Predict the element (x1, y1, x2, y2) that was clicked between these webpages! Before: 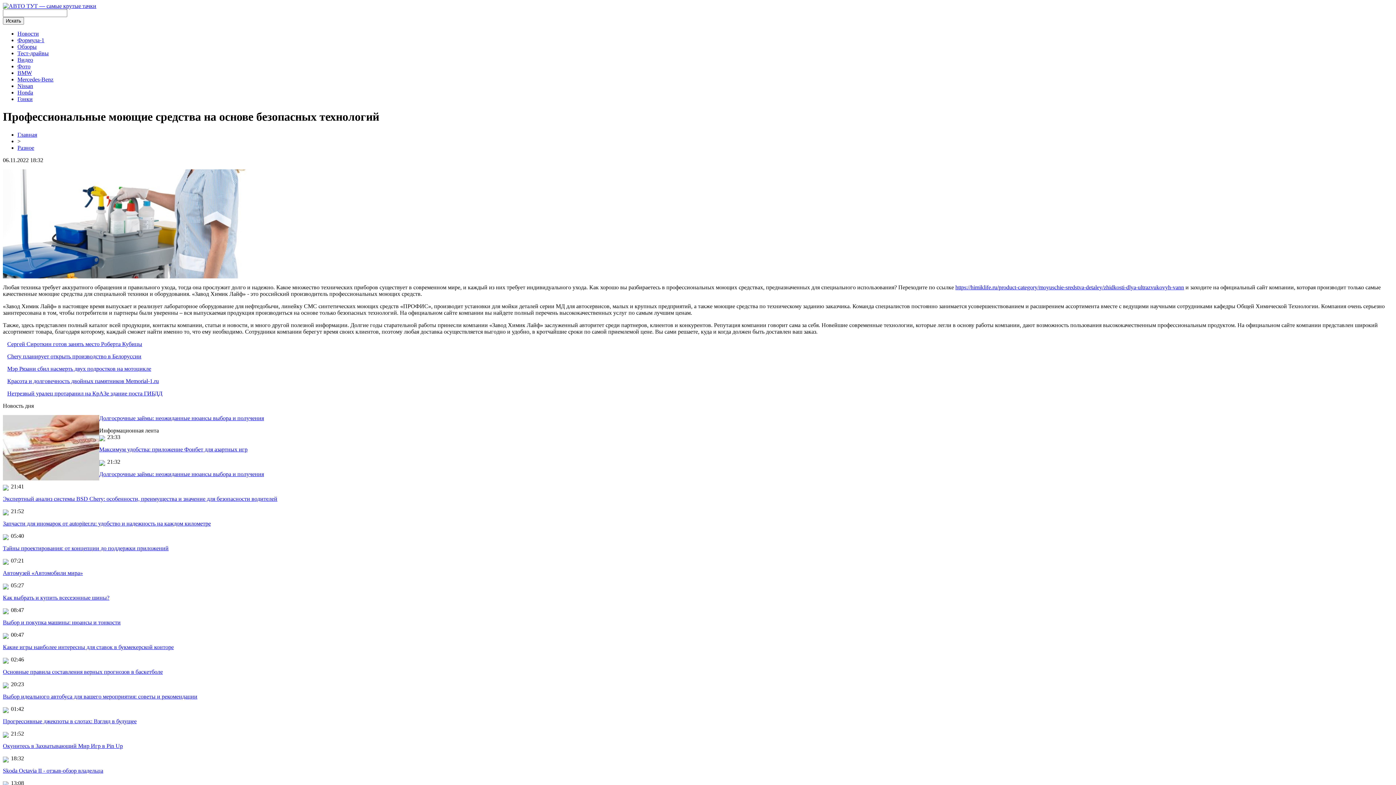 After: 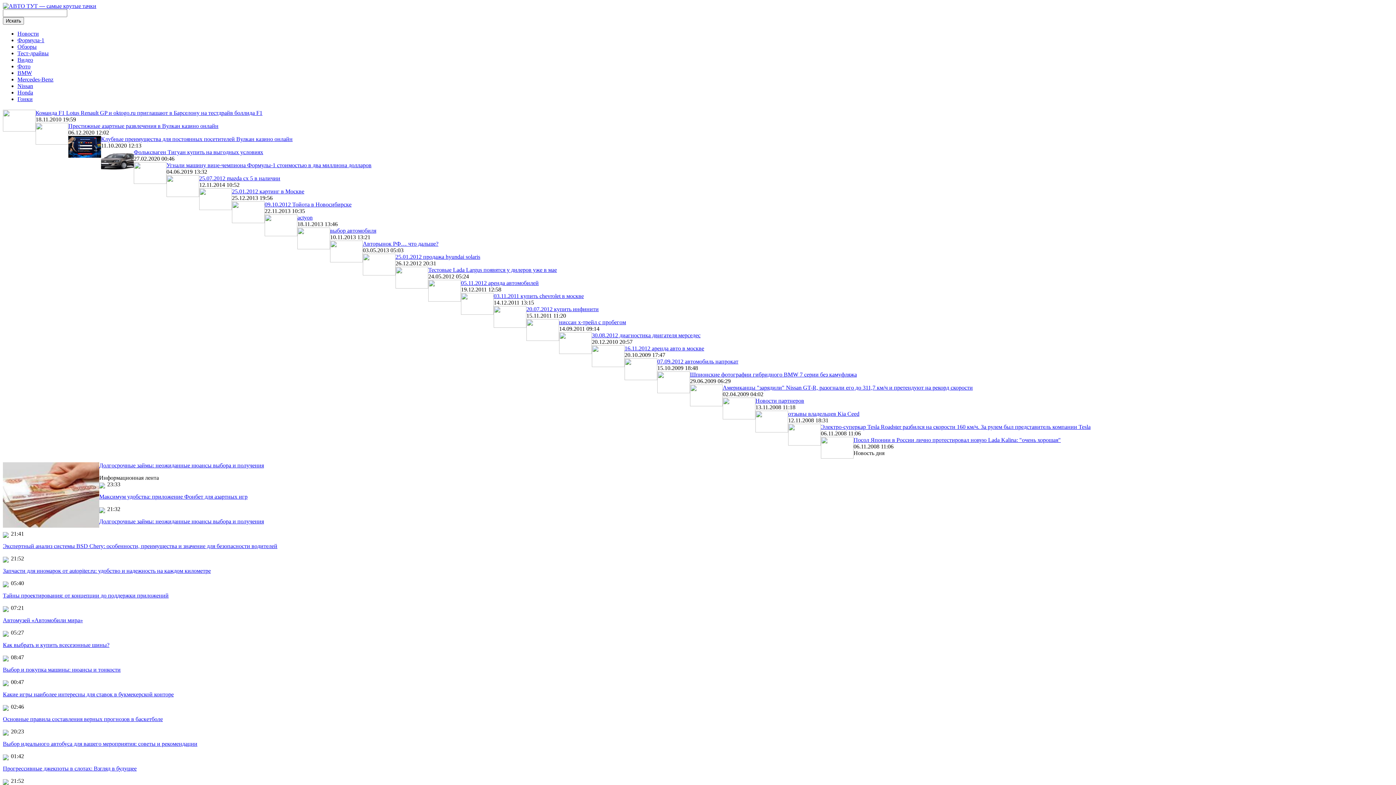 Action: label: Тест-драйвы bbox: (17, 50, 48, 56)